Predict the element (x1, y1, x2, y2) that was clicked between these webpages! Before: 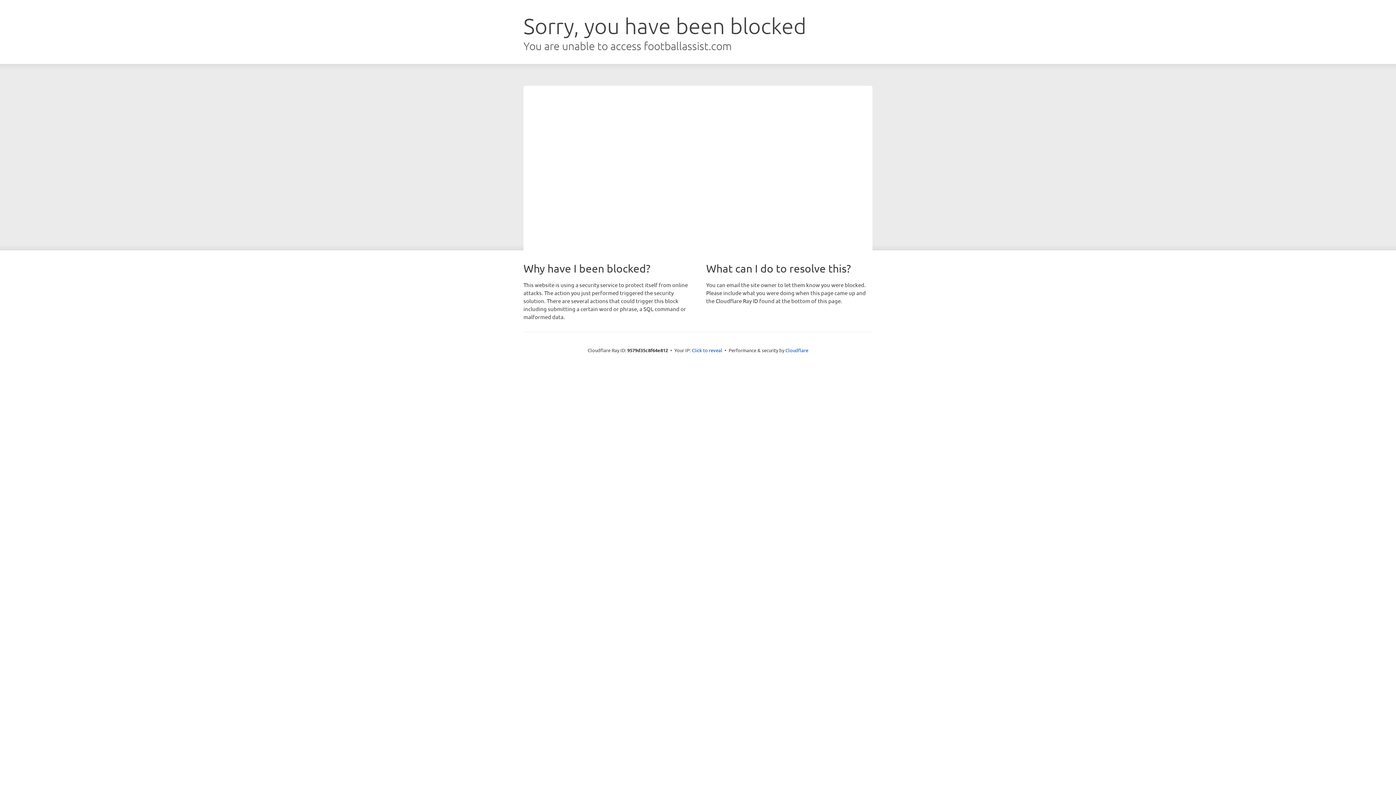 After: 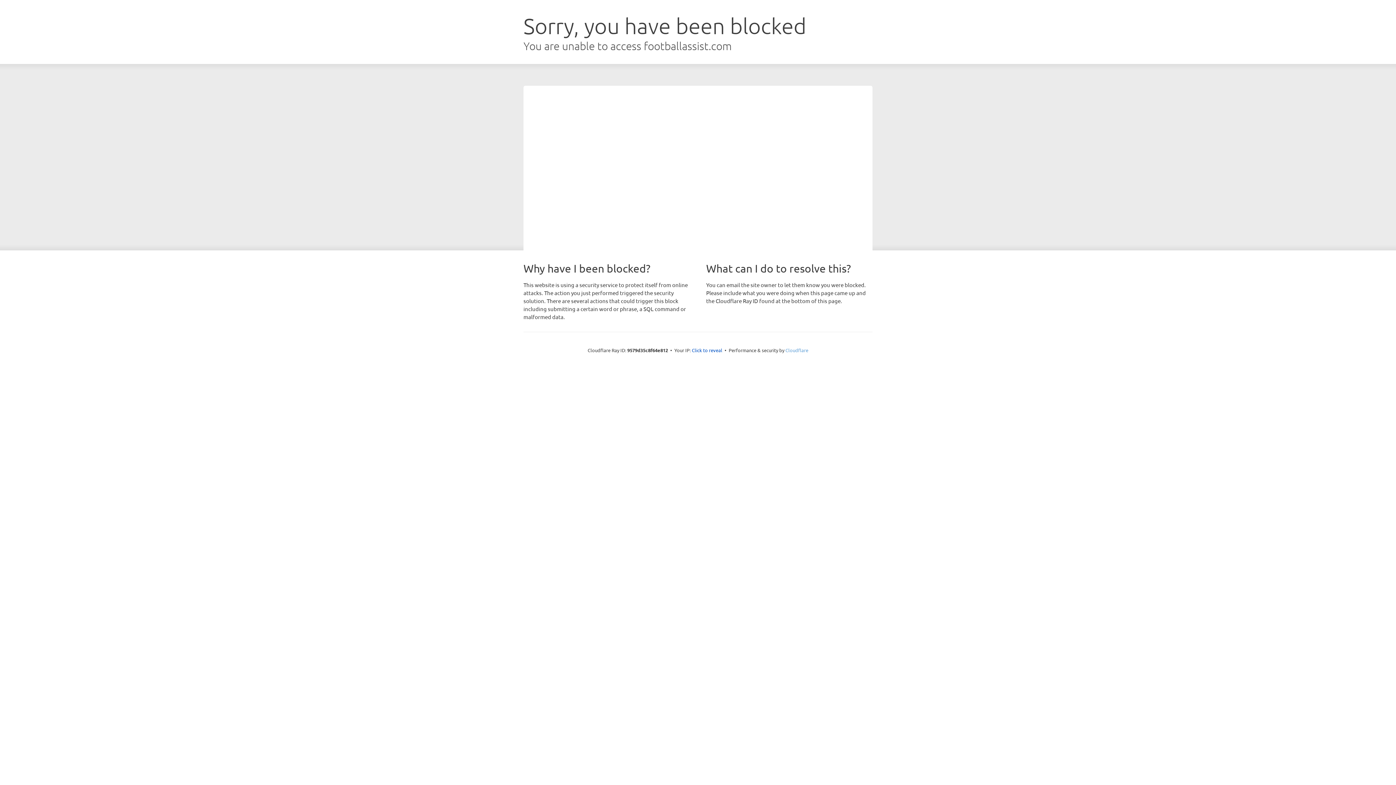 Action: bbox: (785, 347, 808, 353) label: Cloudflare